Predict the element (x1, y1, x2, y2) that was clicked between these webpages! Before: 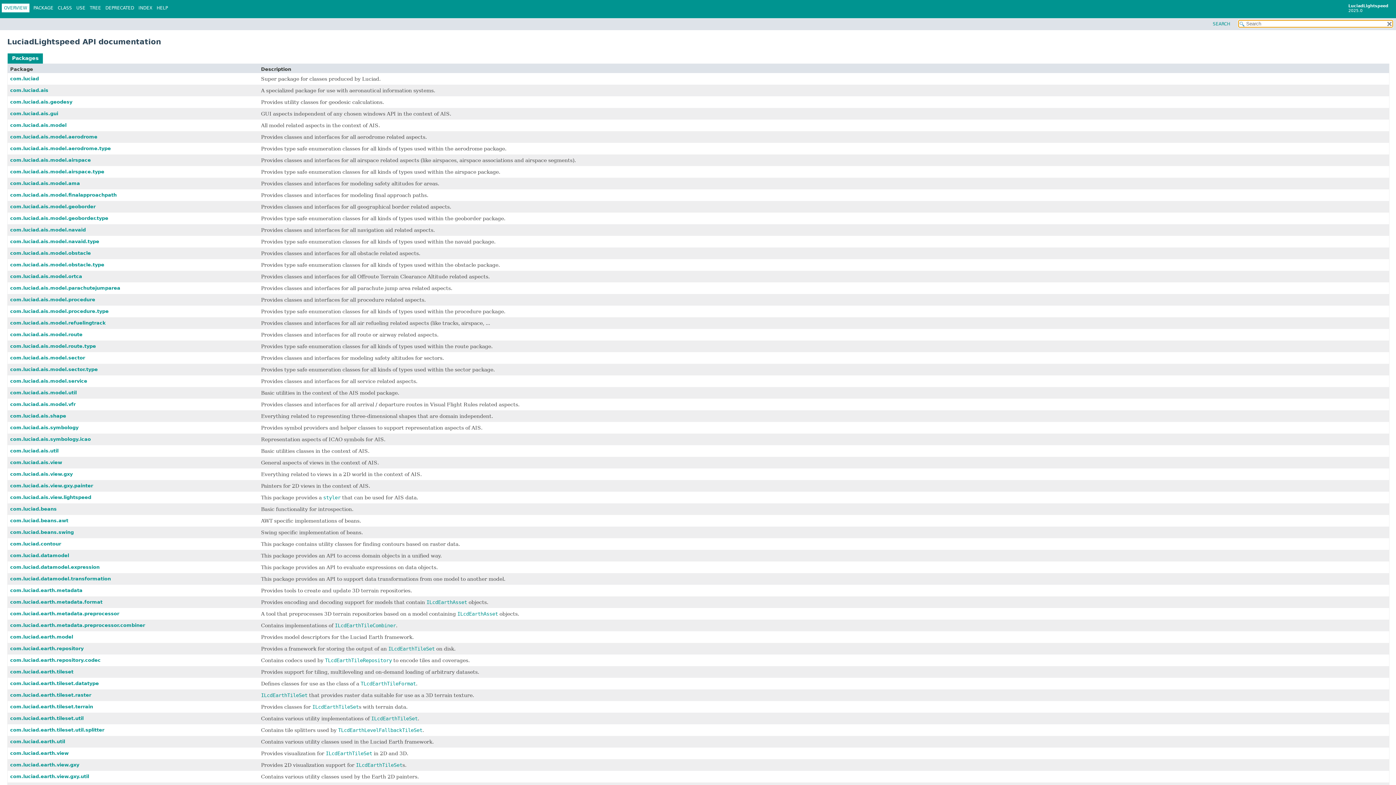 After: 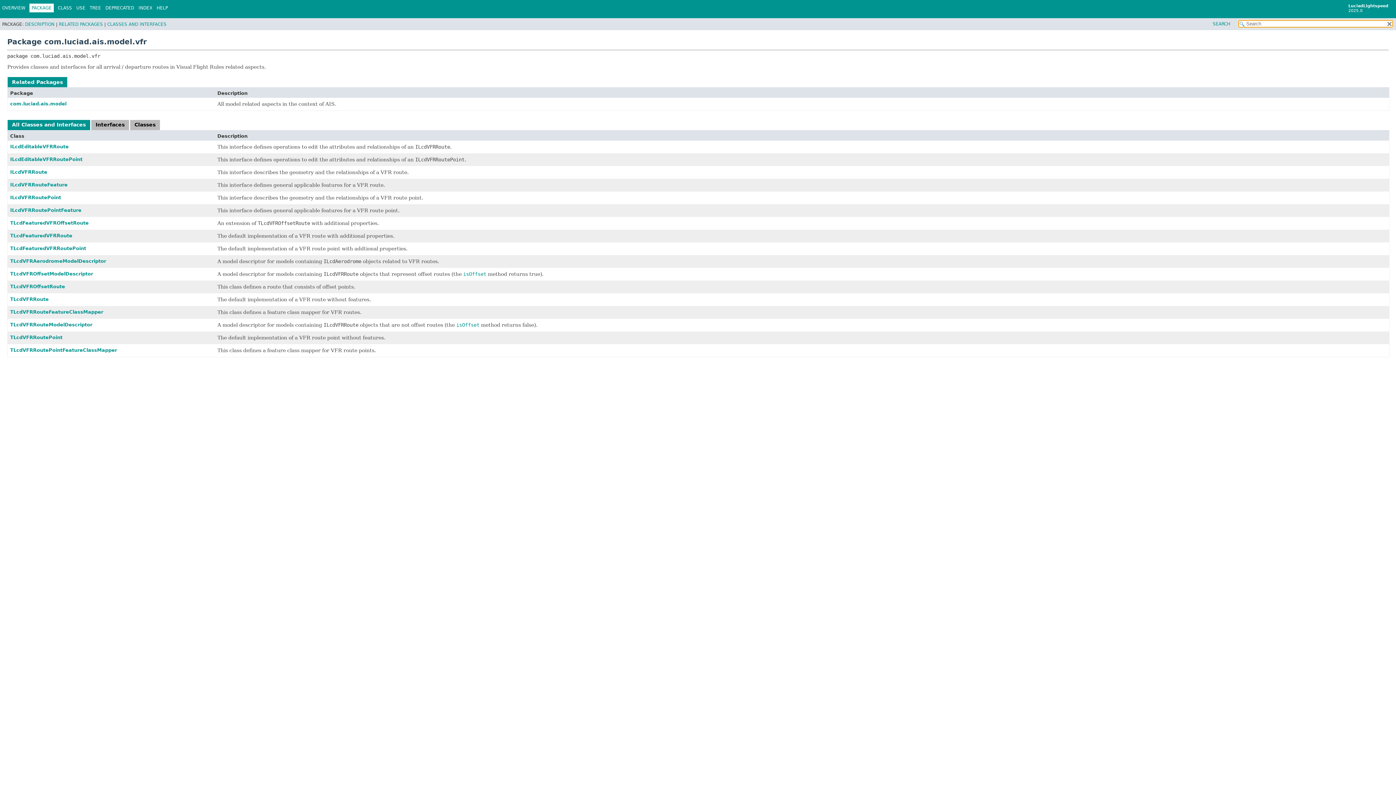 Action: bbox: (10, 401, 75, 407) label: com.luciad.ais.model.vfr